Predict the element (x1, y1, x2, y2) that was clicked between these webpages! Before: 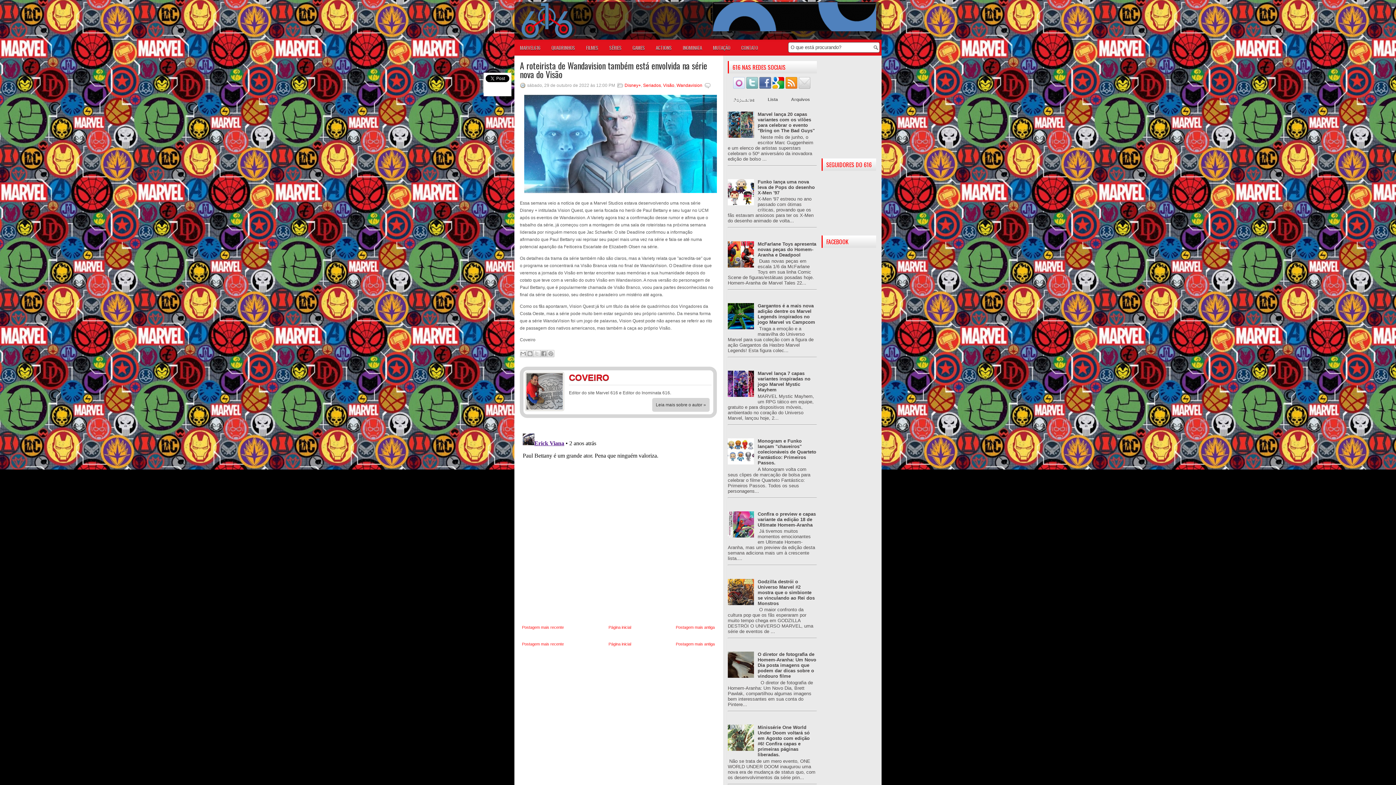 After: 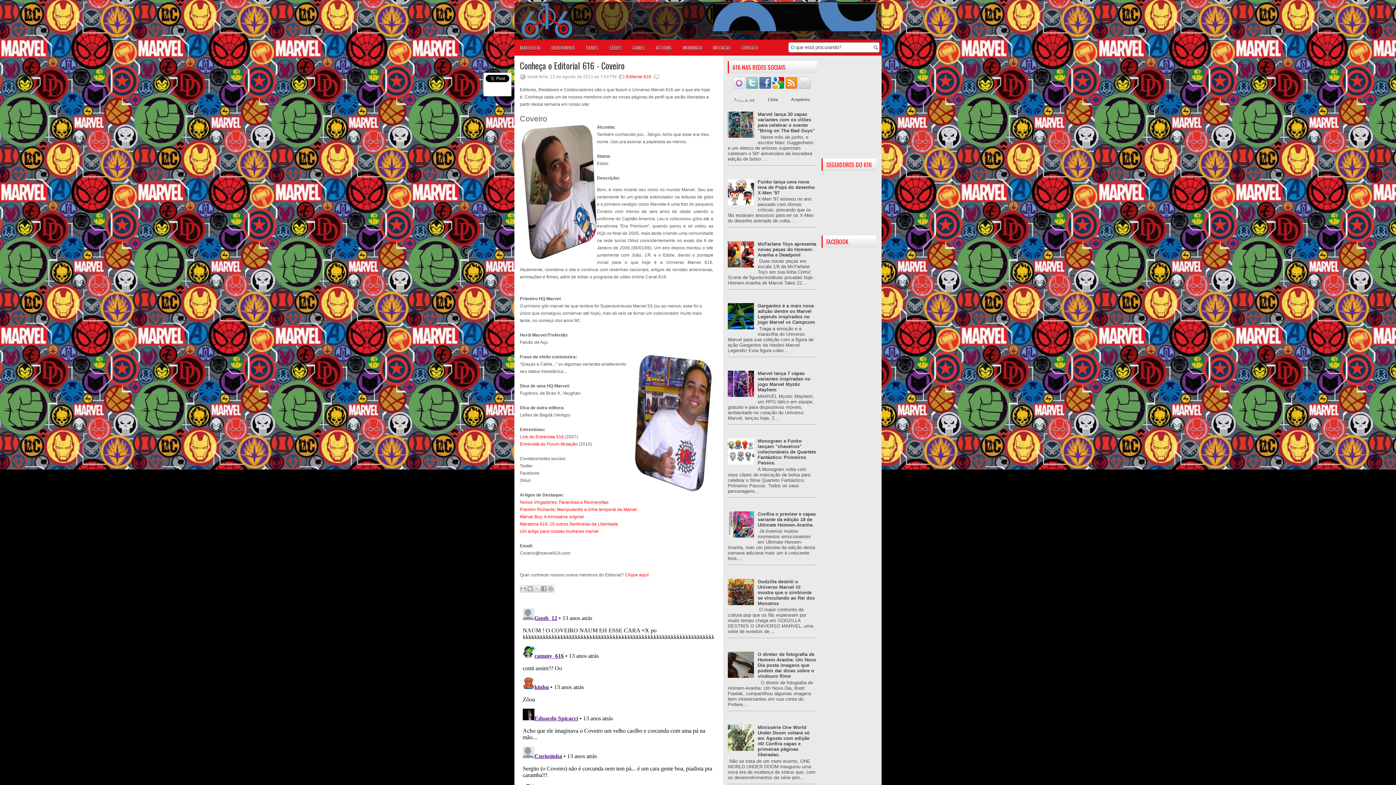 Action: label: Leia mais sobre o autor » bbox: (652, 398, 709, 412)